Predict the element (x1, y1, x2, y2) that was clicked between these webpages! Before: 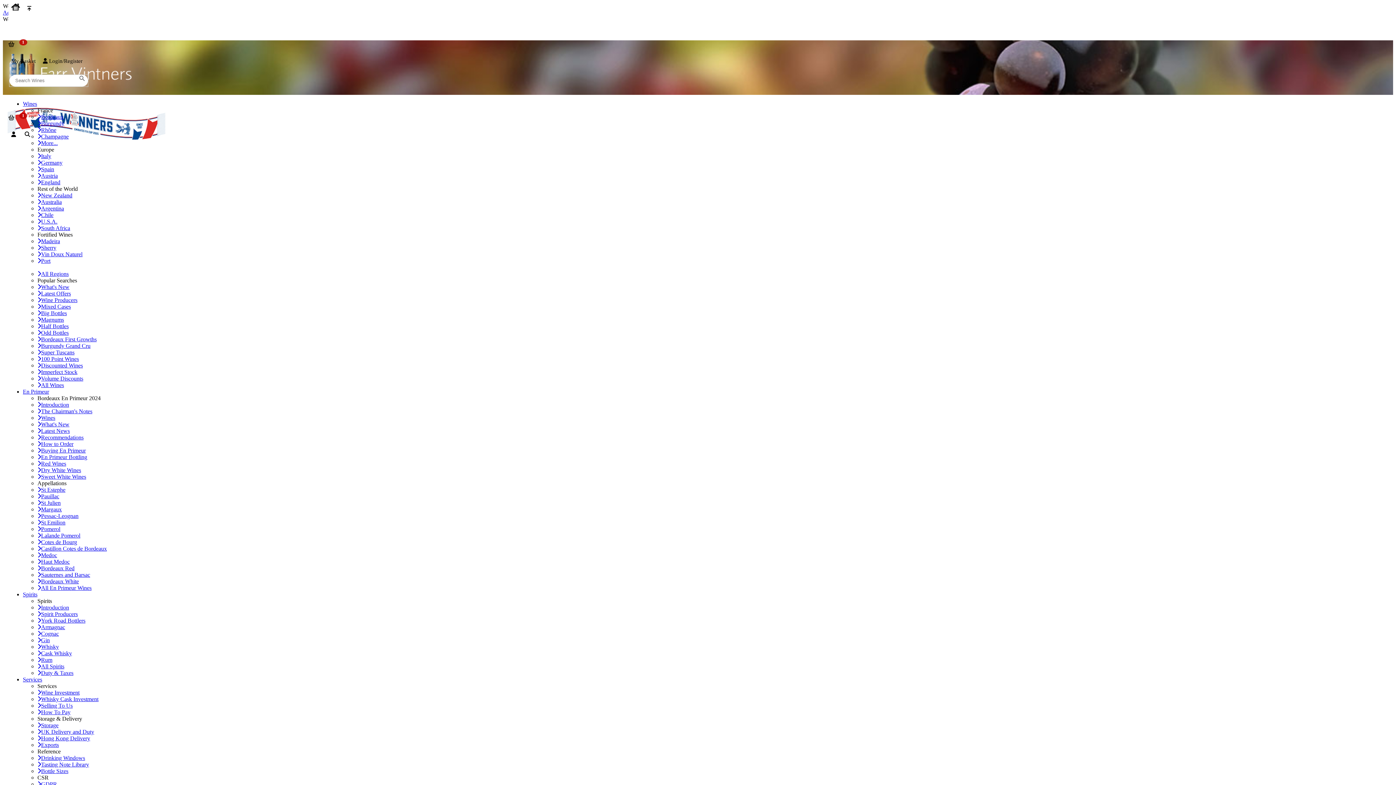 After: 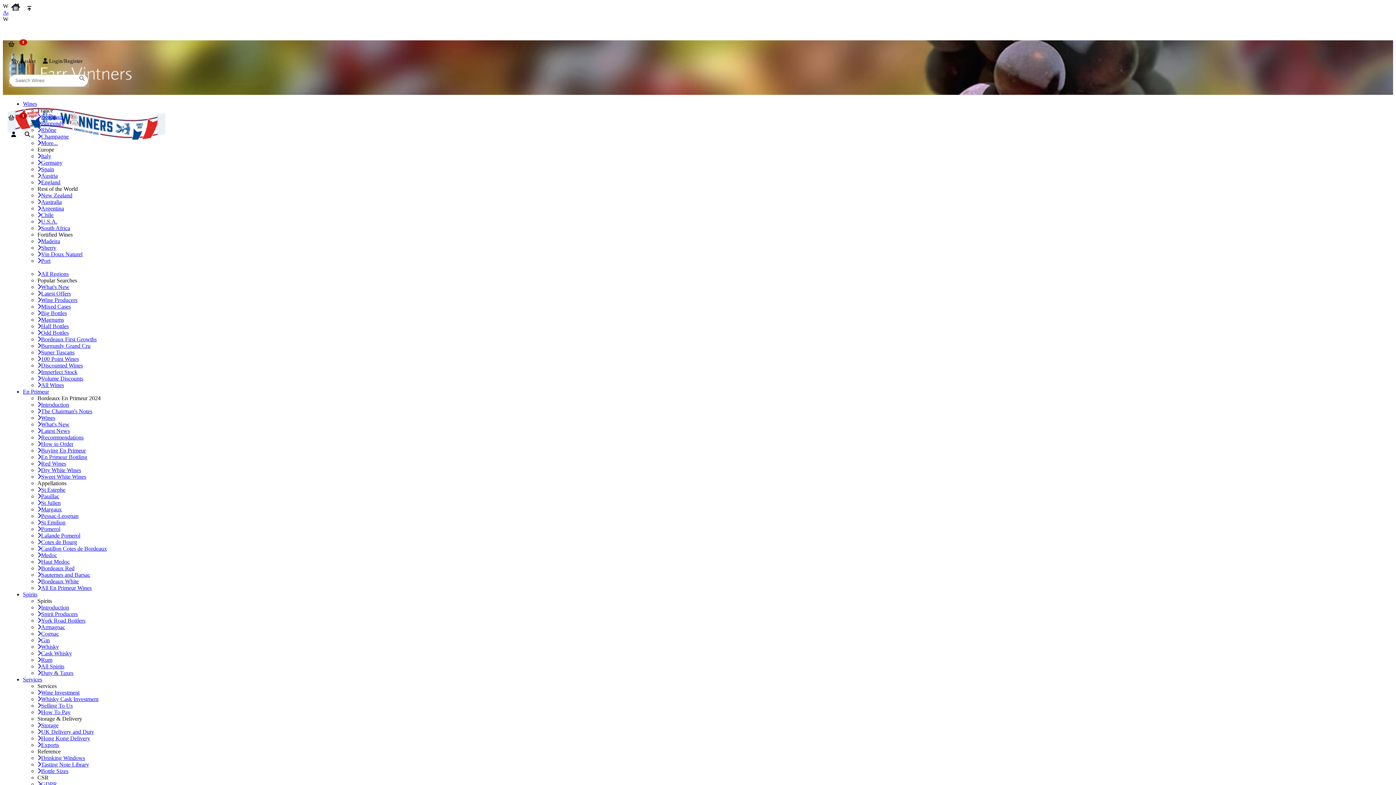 Action: bbox: (72, 73, 92, 84)